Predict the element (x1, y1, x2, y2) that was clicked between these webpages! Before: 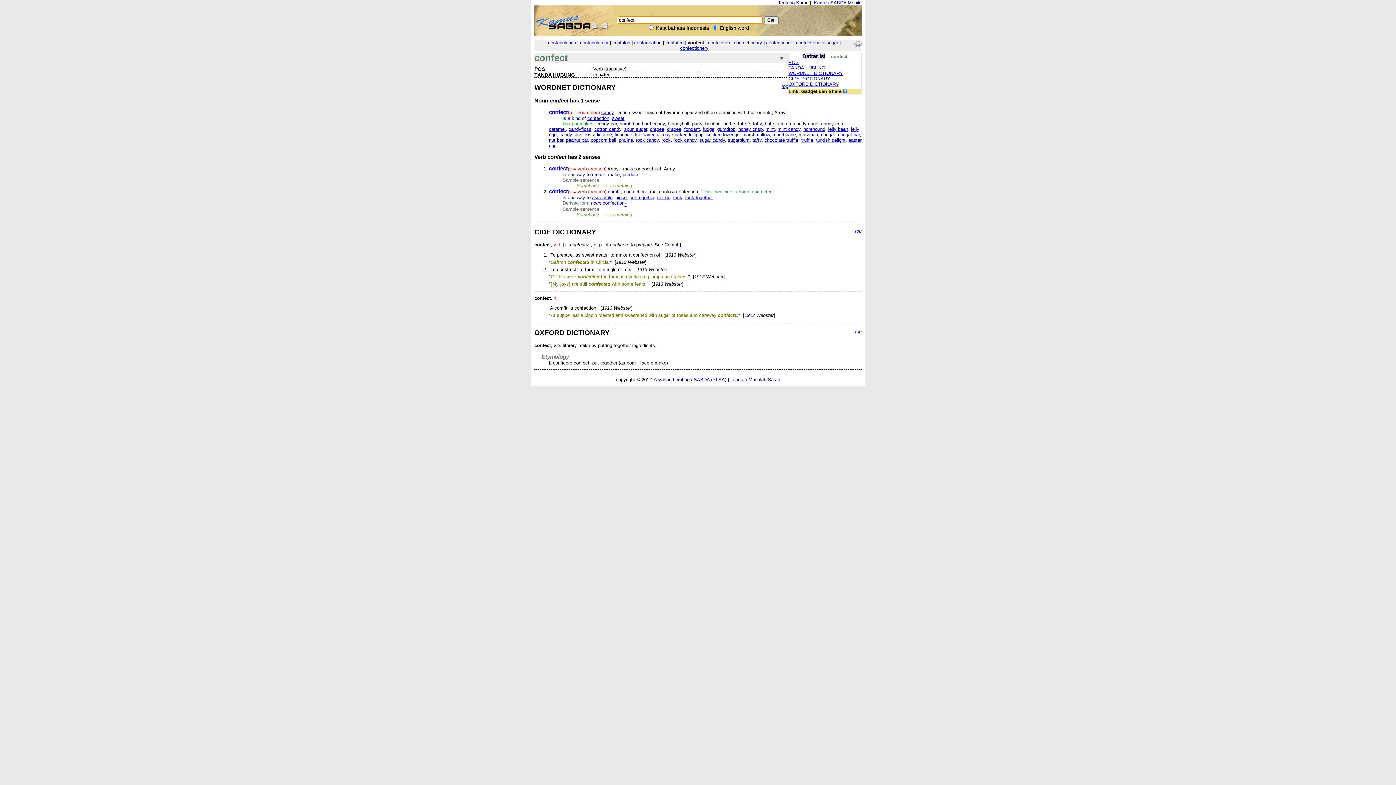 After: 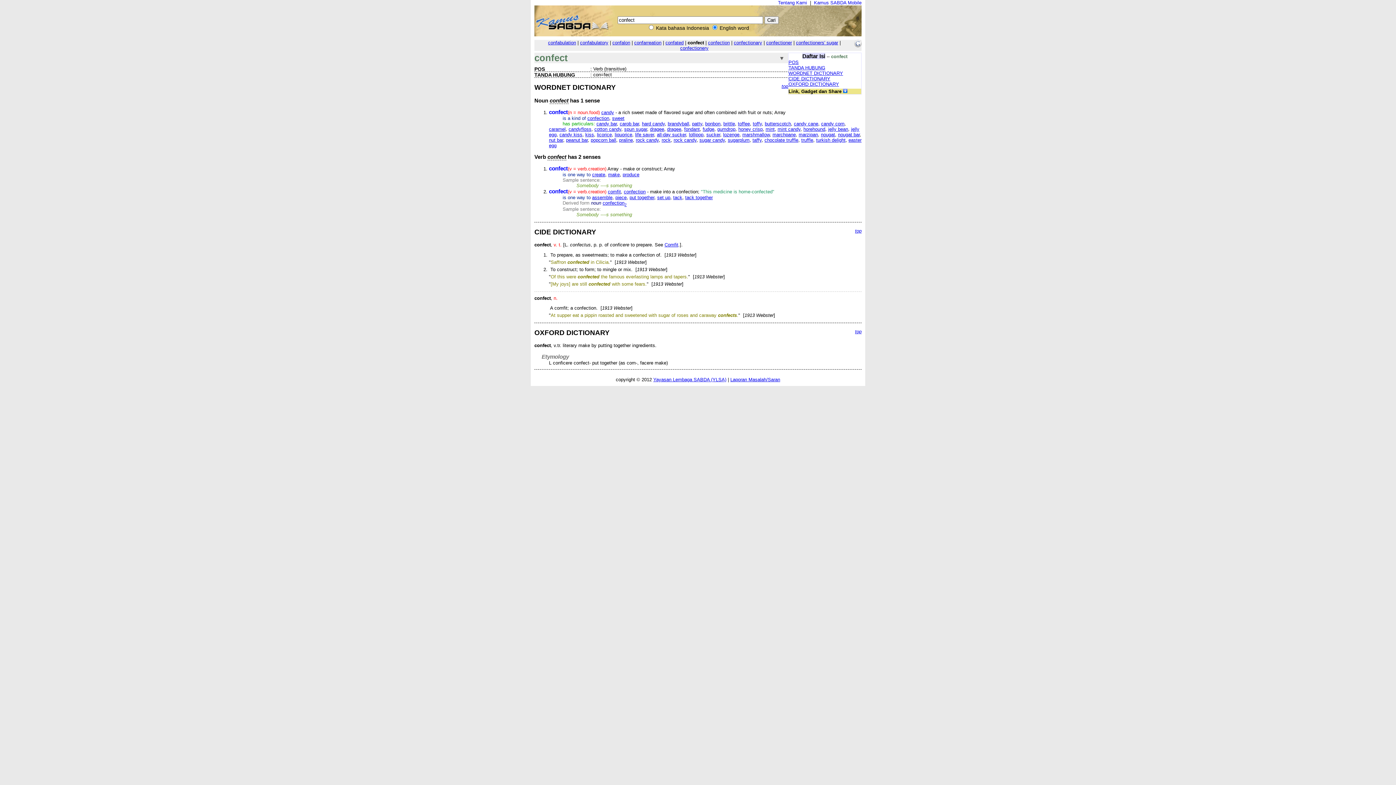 Action: bbox: (788, 76, 830, 81) label: CIDE DICTIONARY